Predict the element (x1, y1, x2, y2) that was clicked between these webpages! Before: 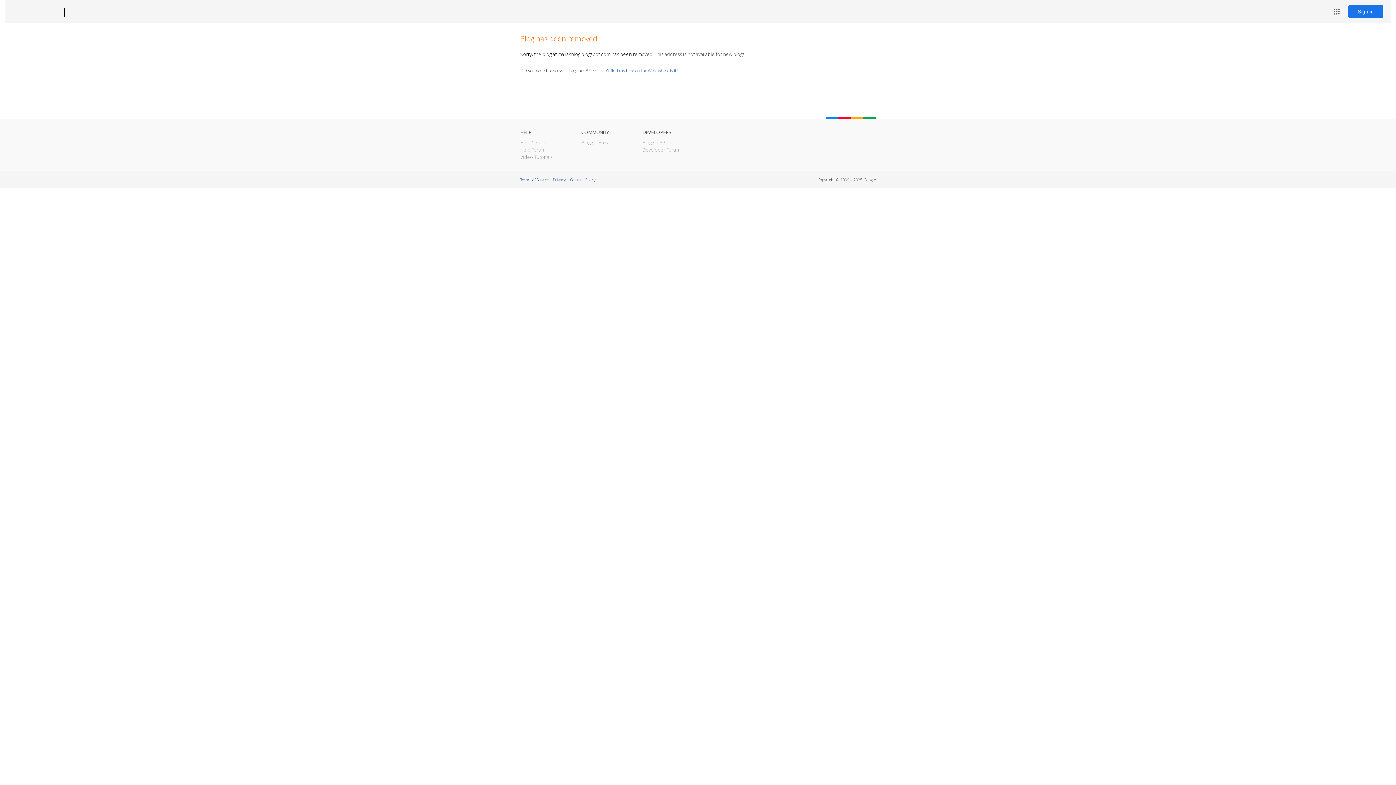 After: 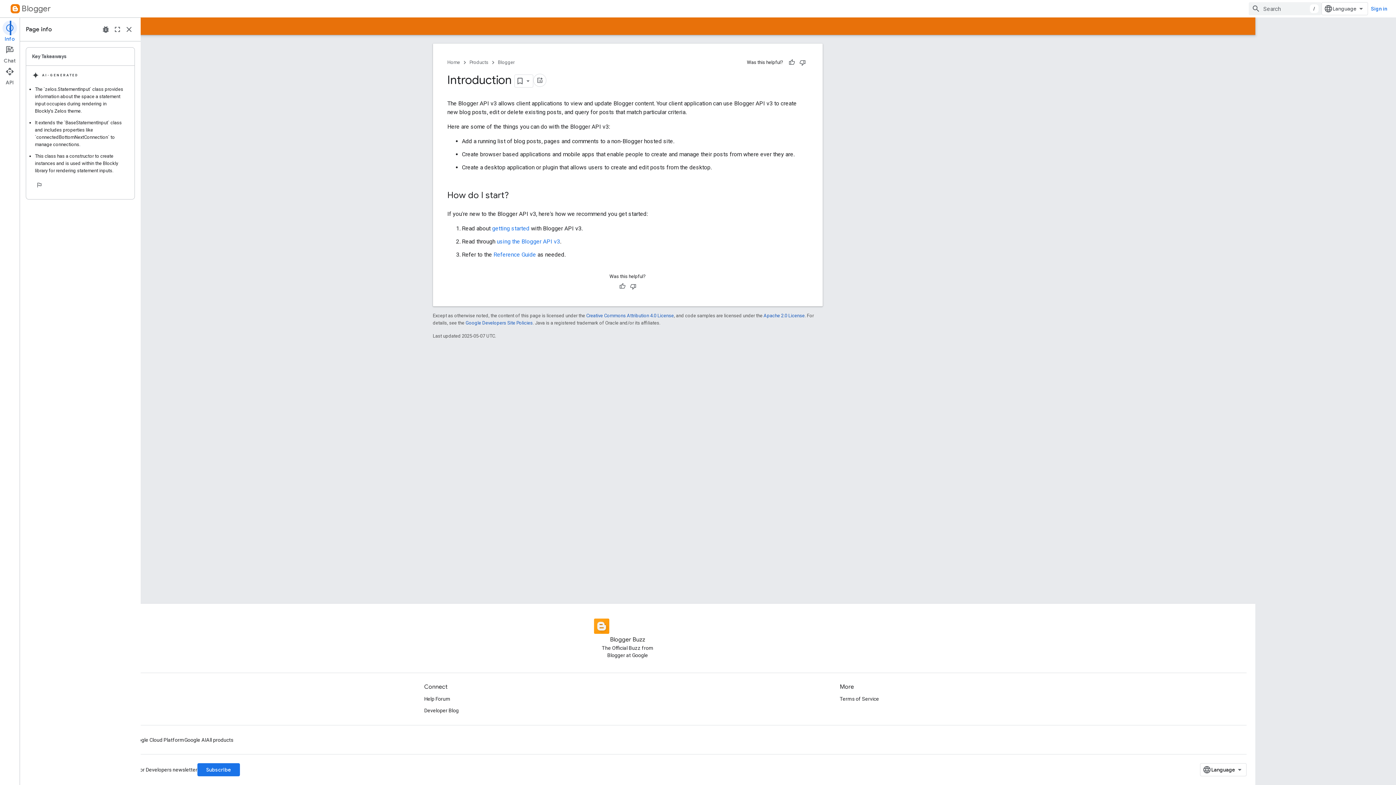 Action: bbox: (642, 139, 666, 145) label: Blogger API